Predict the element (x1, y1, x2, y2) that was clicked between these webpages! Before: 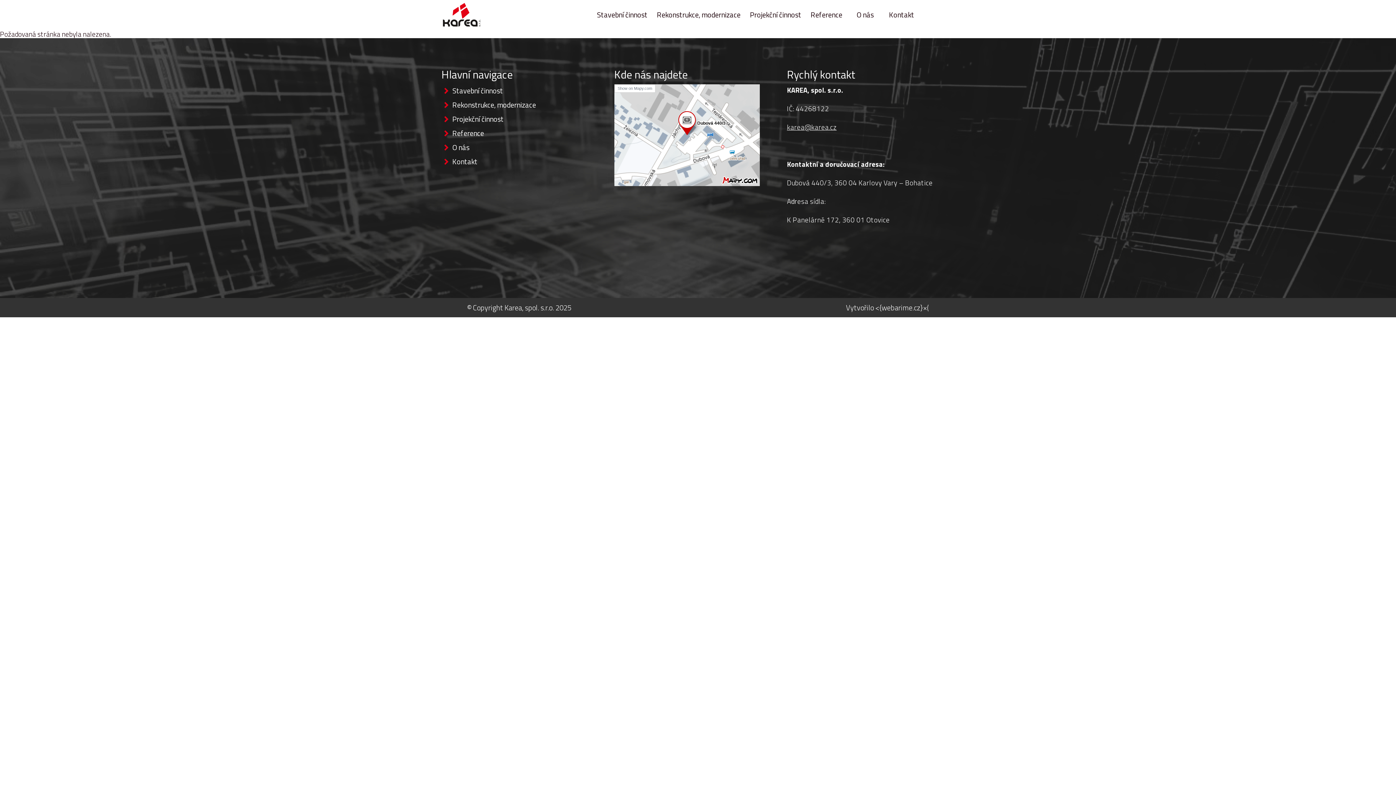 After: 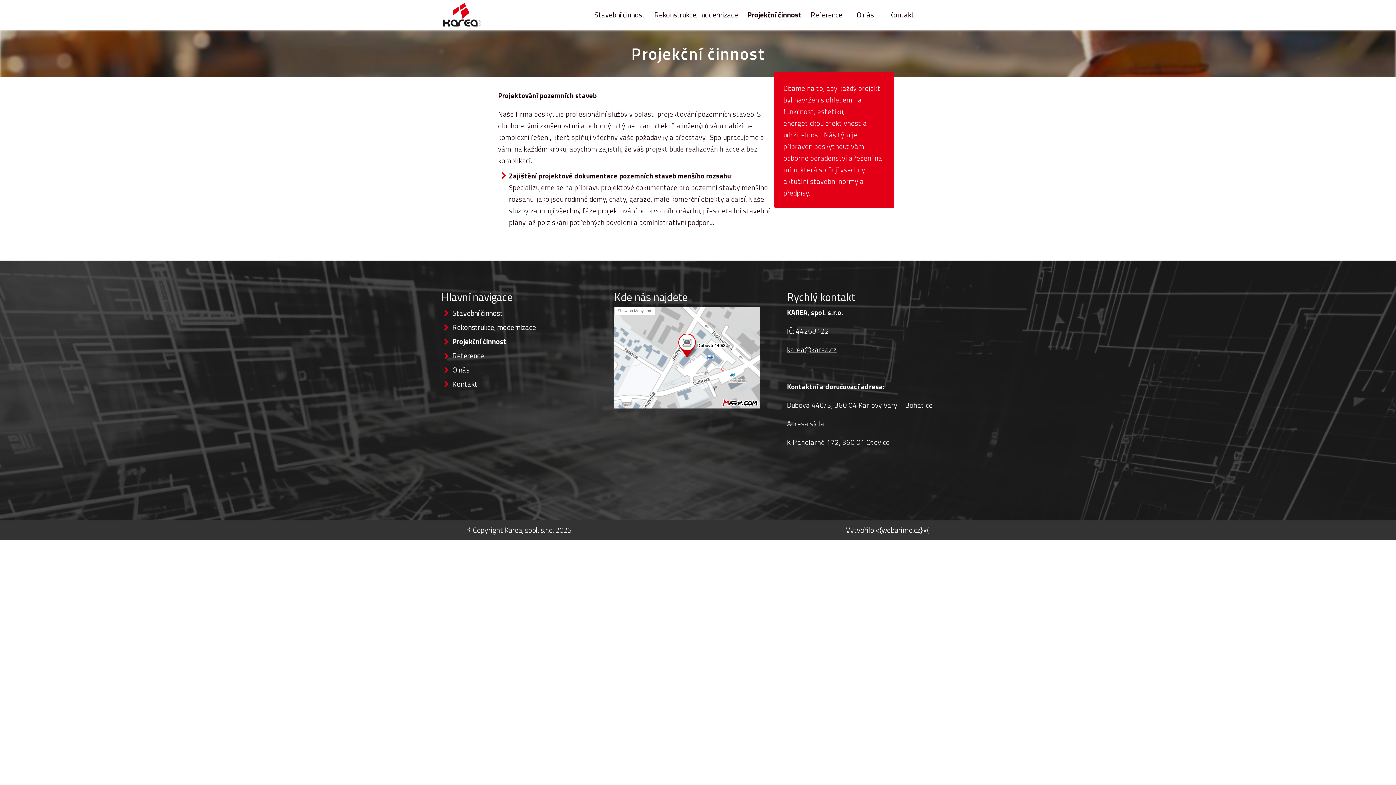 Action: label: Projekční činnost bbox: (441, 112, 603, 127)